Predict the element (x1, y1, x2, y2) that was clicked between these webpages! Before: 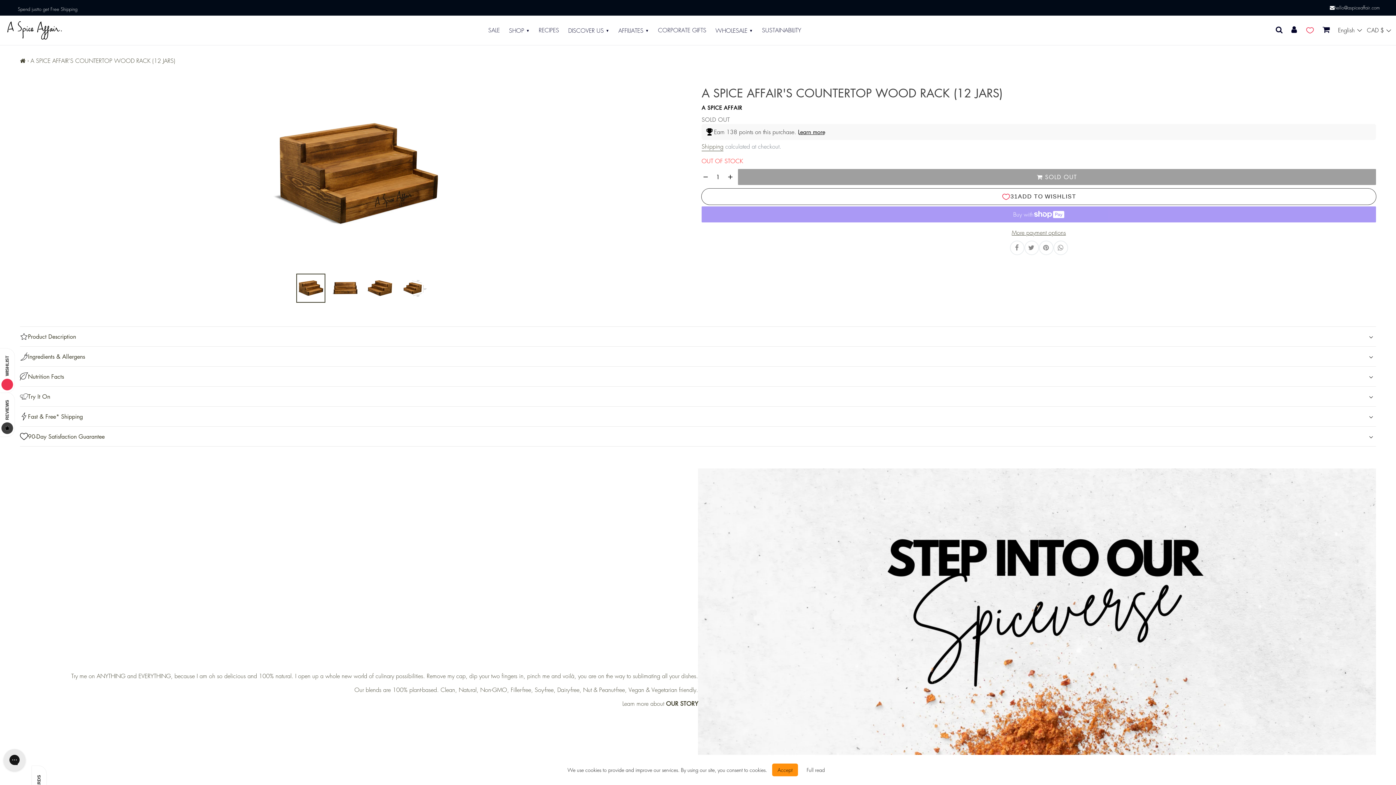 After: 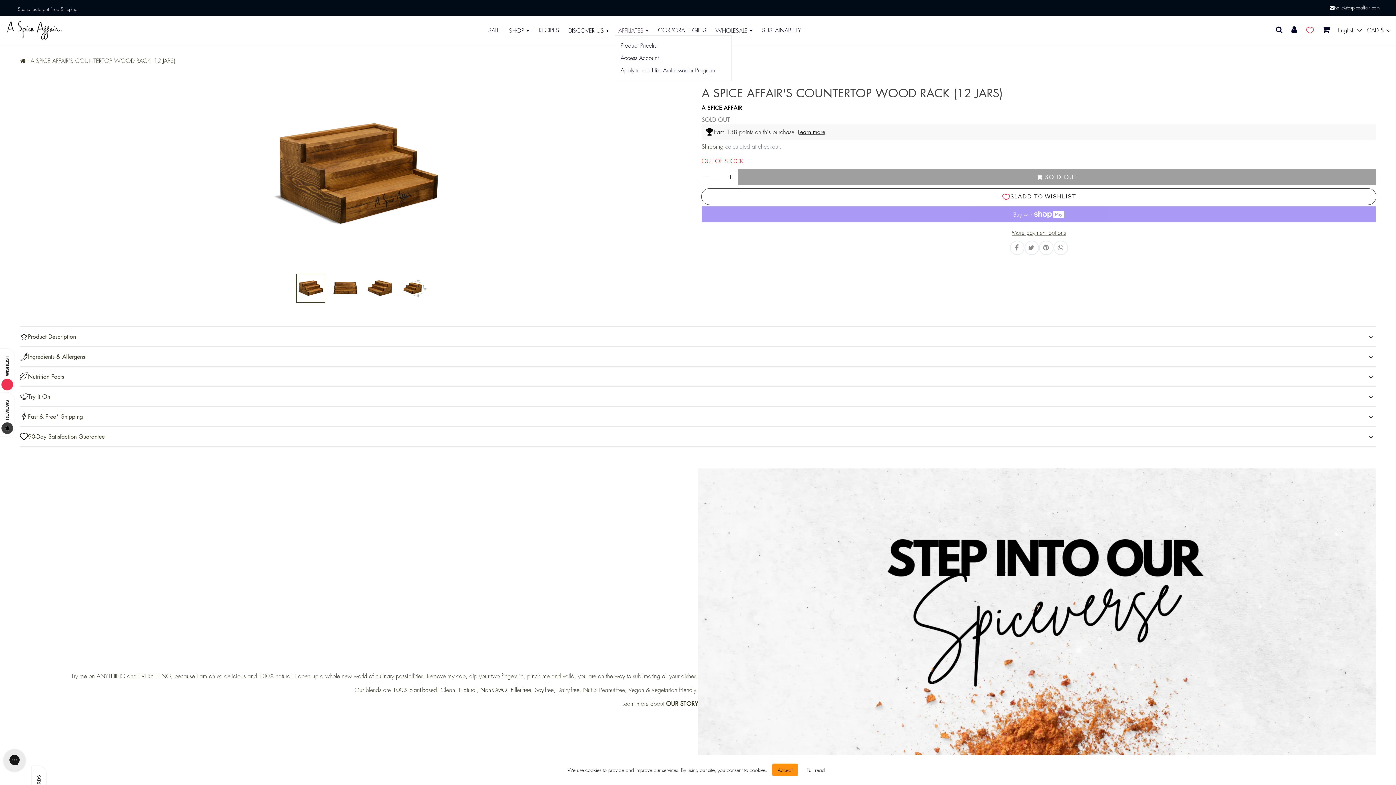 Action: bbox: (614, 24, 652, 35) label: AFFILIATES 